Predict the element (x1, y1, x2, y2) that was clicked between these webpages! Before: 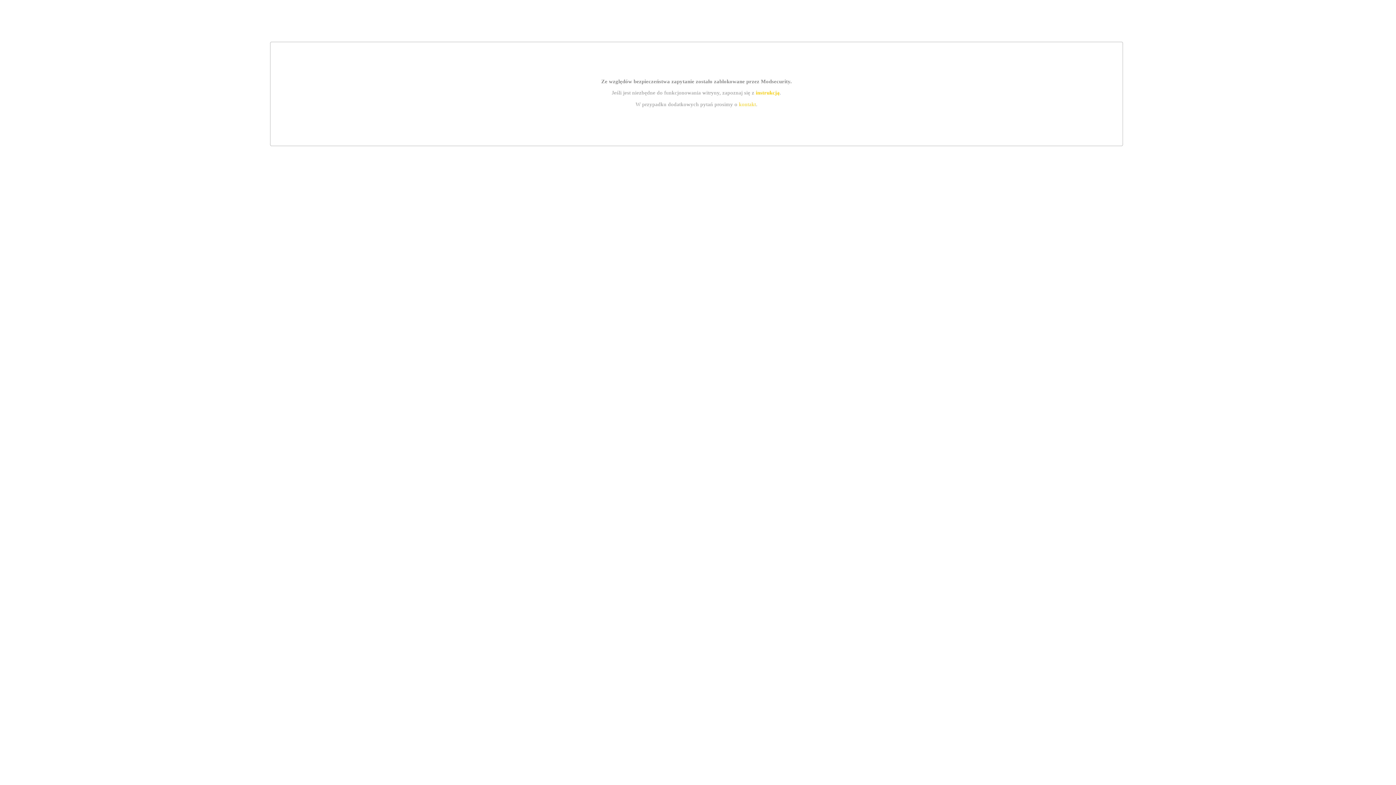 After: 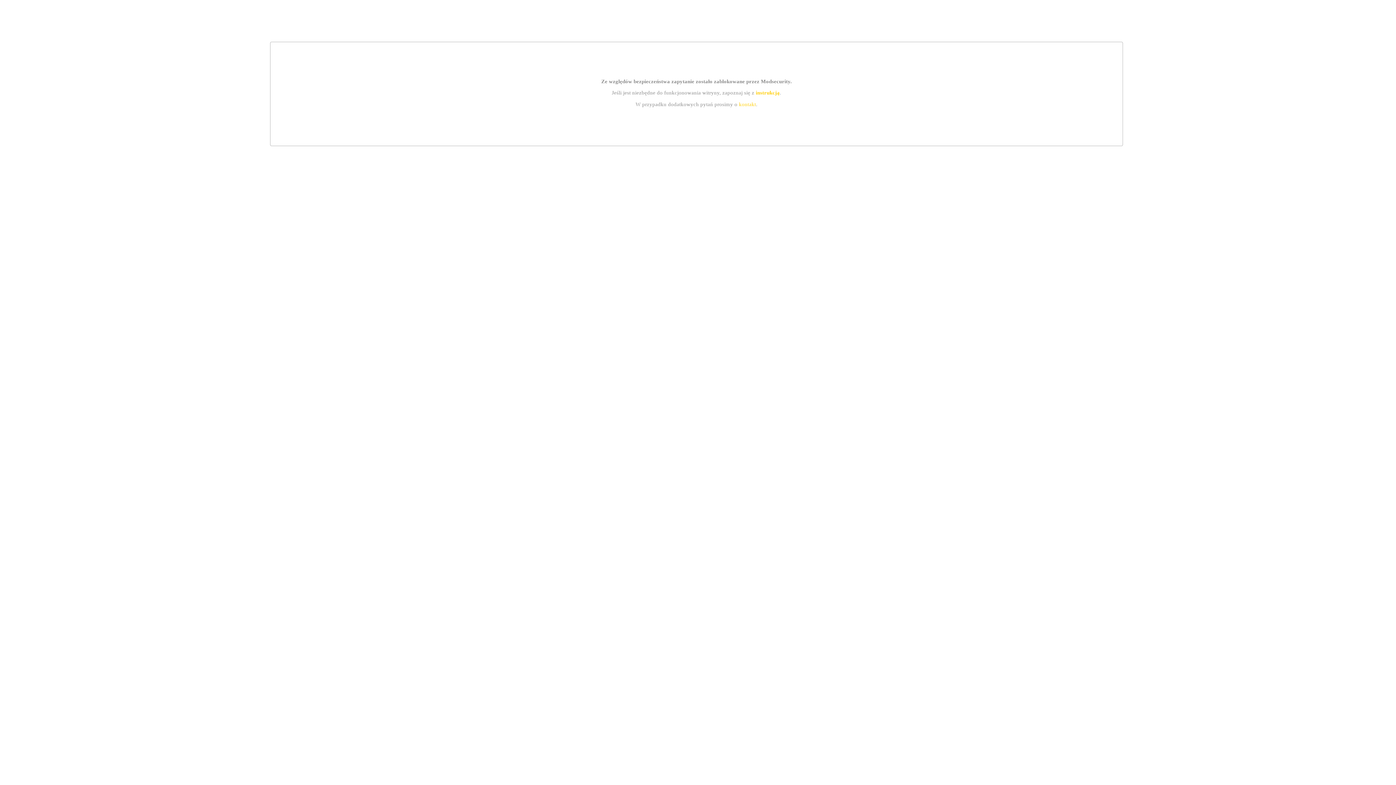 Action: label: instrukcją bbox: (755, 89, 779, 95)